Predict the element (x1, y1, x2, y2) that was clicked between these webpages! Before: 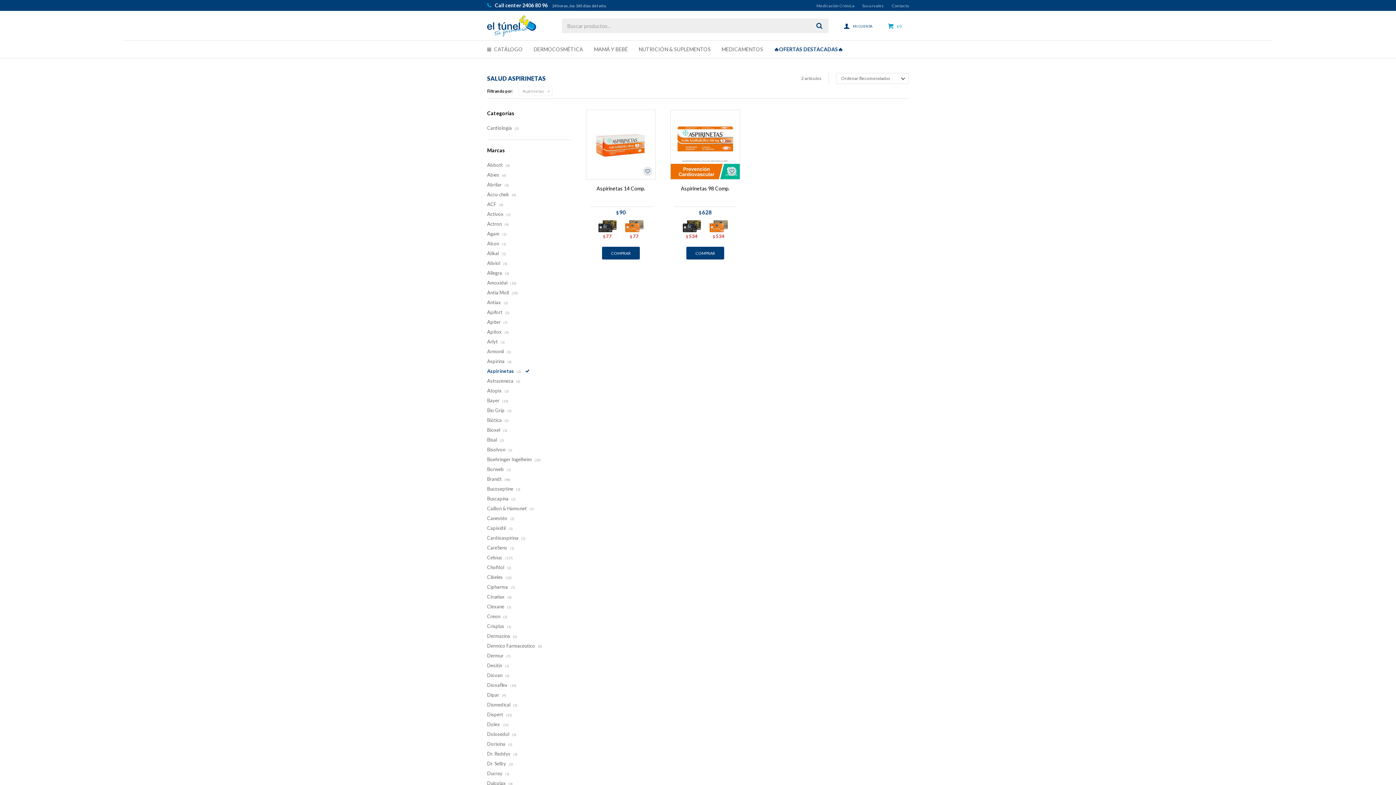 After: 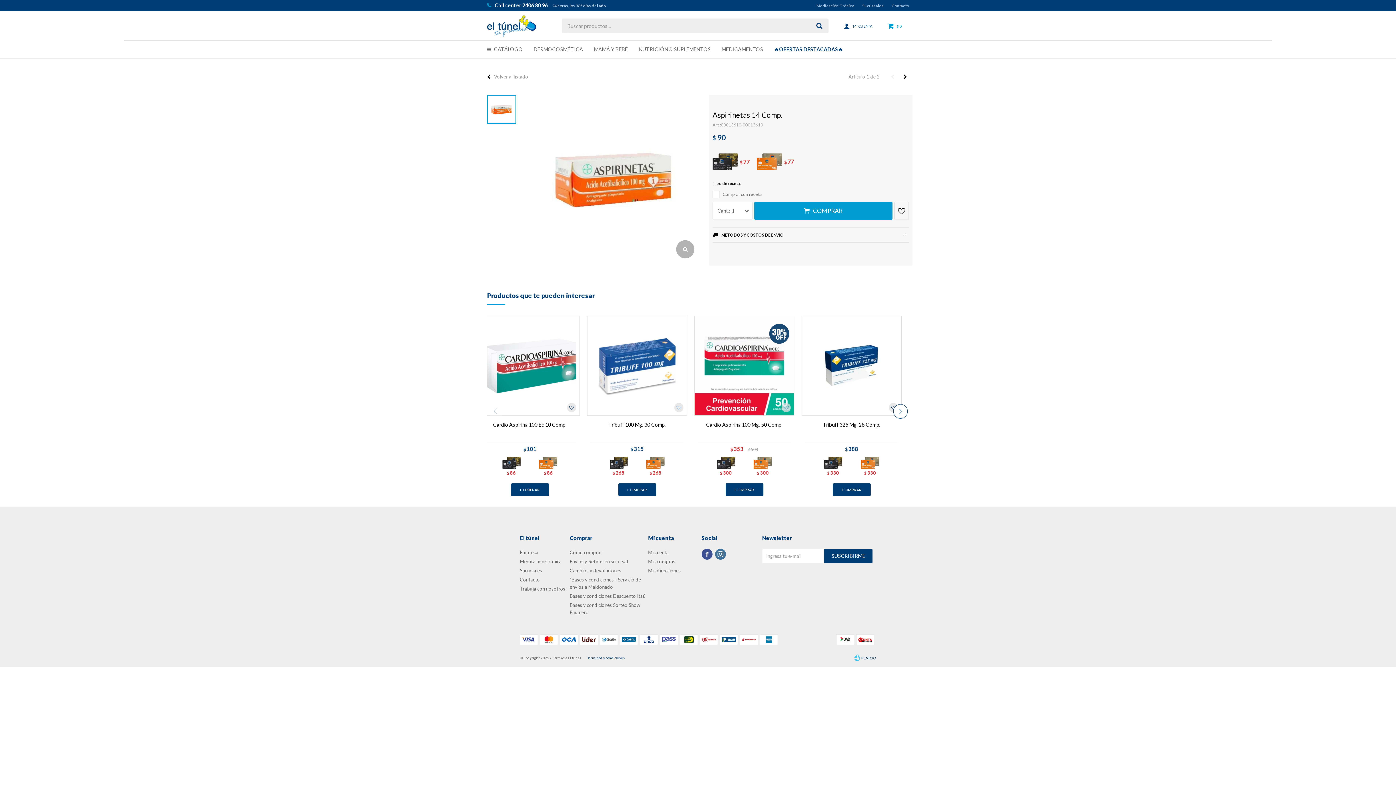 Action: bbox: (602, 246, 640, 259)